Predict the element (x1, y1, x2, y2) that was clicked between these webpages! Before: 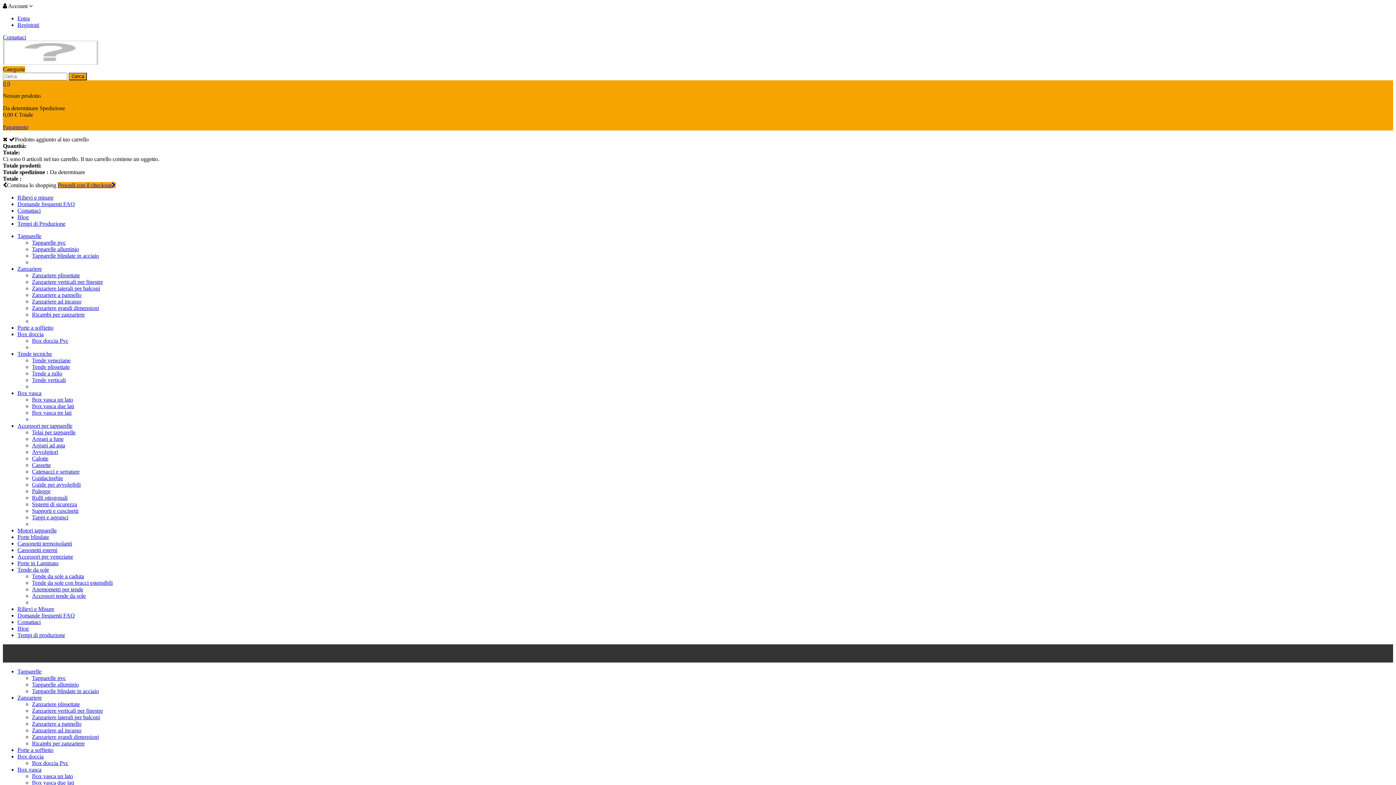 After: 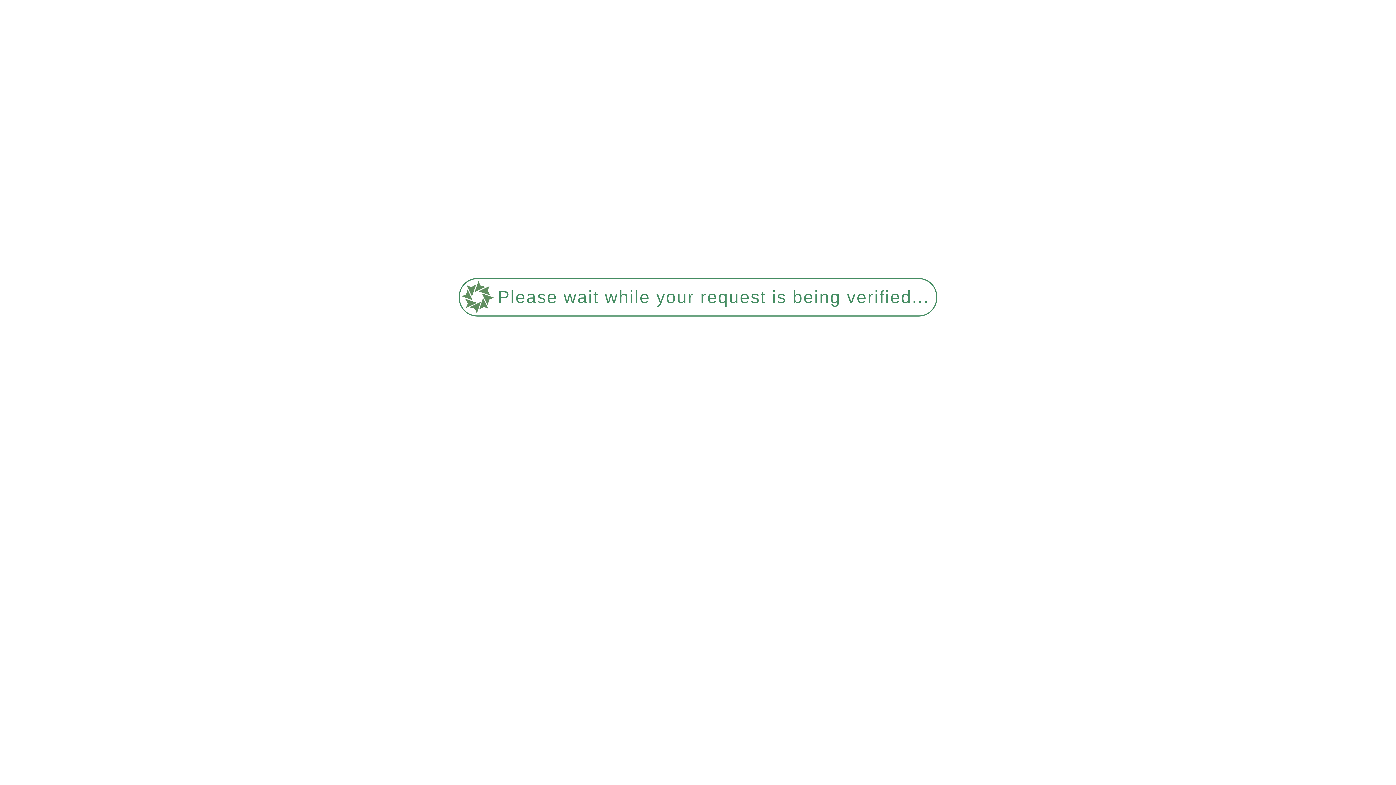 Action: label: Anemometri per tende bbox: (32, 586, 83, 592)